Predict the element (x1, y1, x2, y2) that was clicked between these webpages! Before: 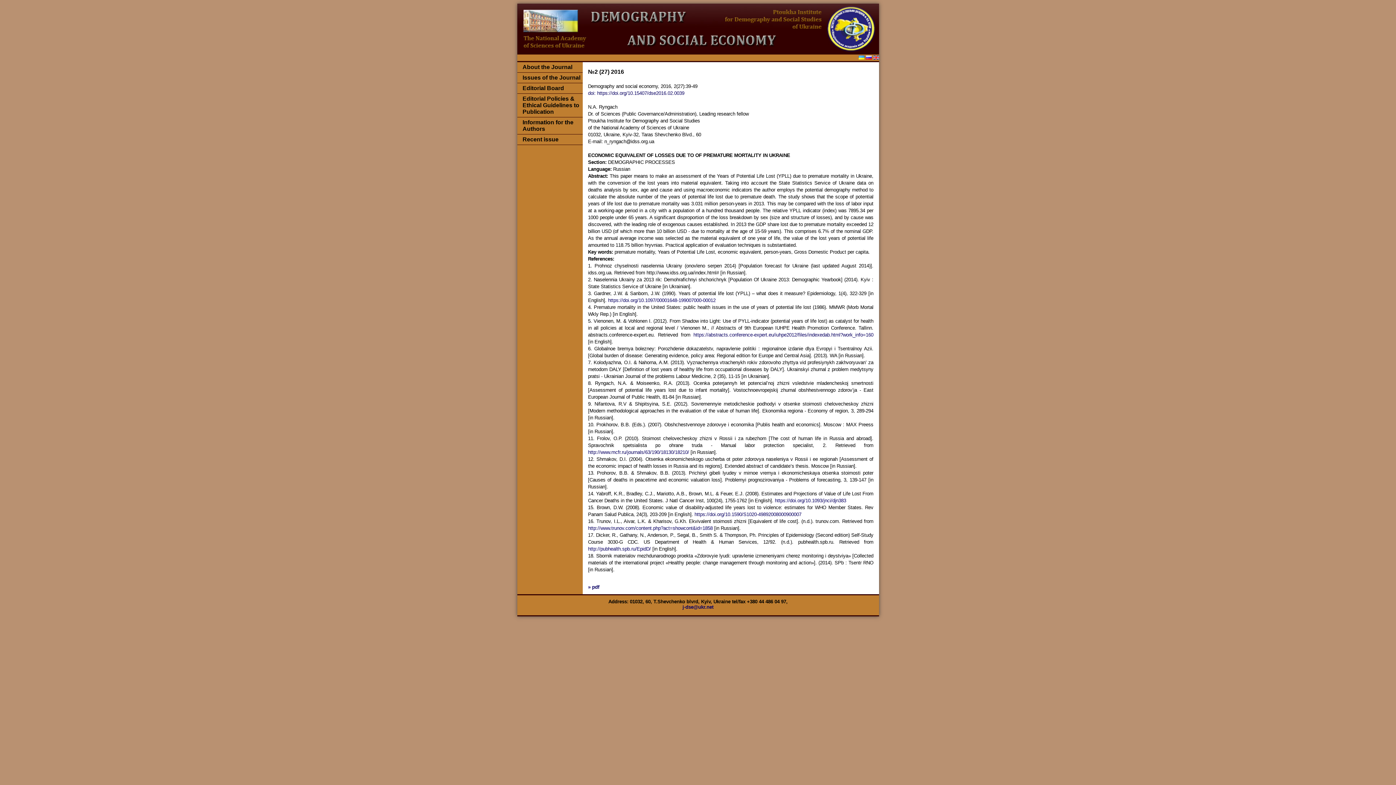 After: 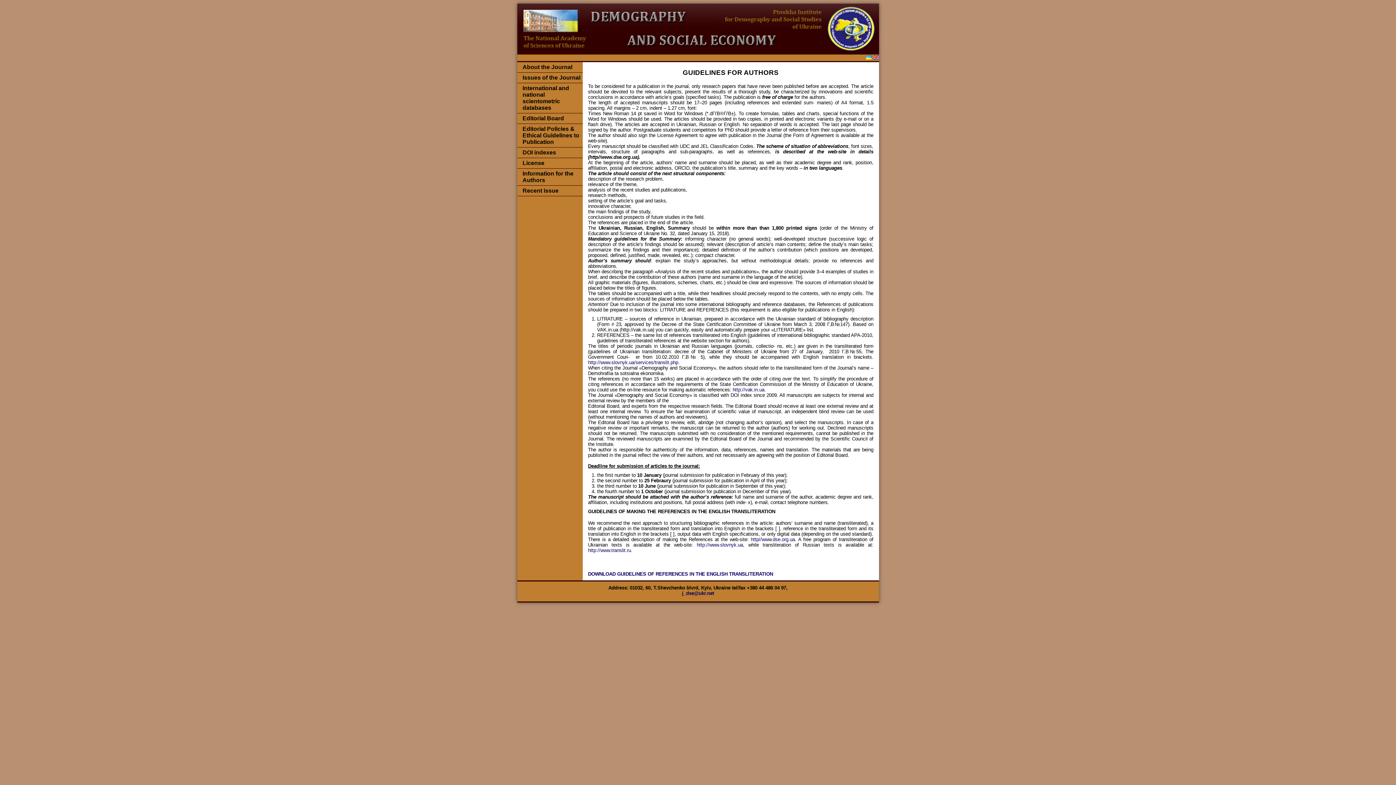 Action: label: Information for the Authors bbox: (517, 117, 582, 134)